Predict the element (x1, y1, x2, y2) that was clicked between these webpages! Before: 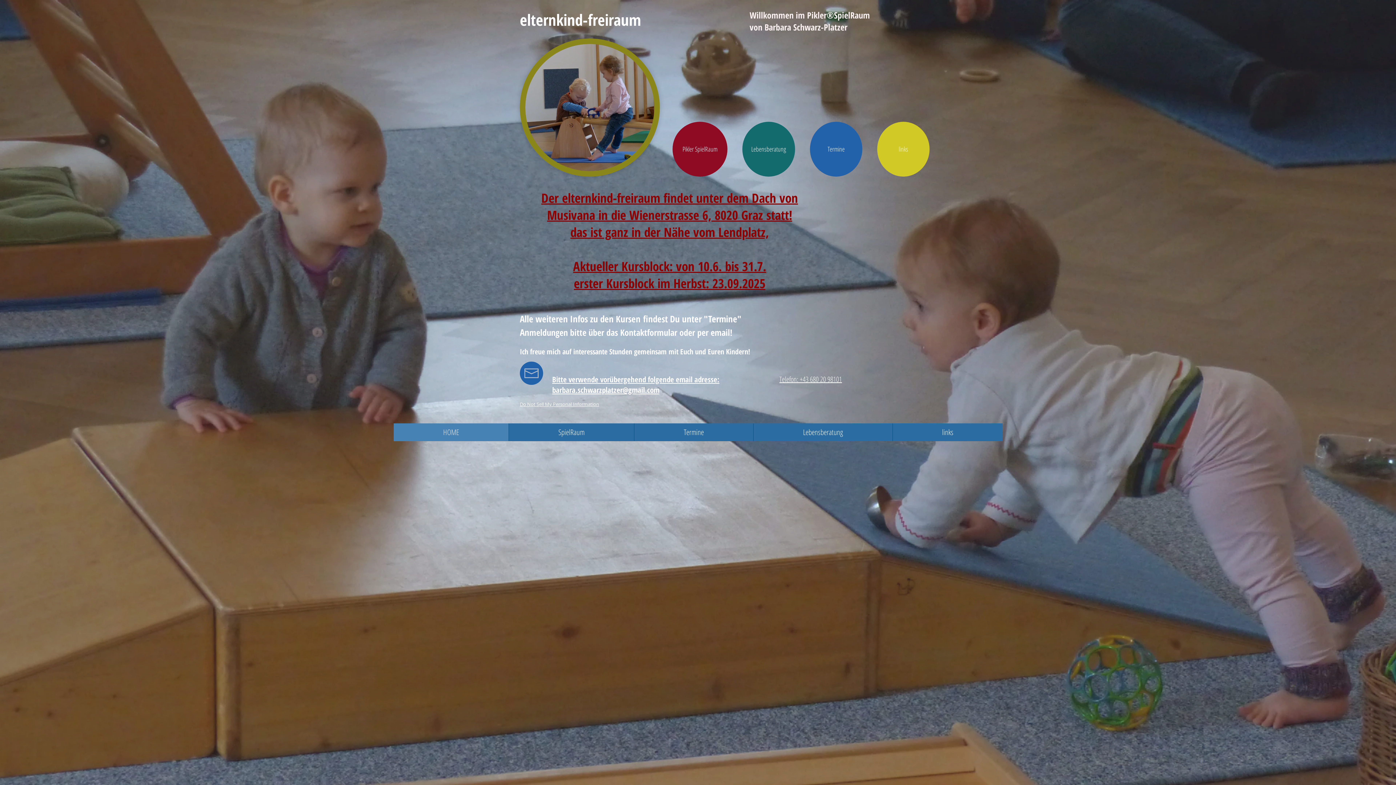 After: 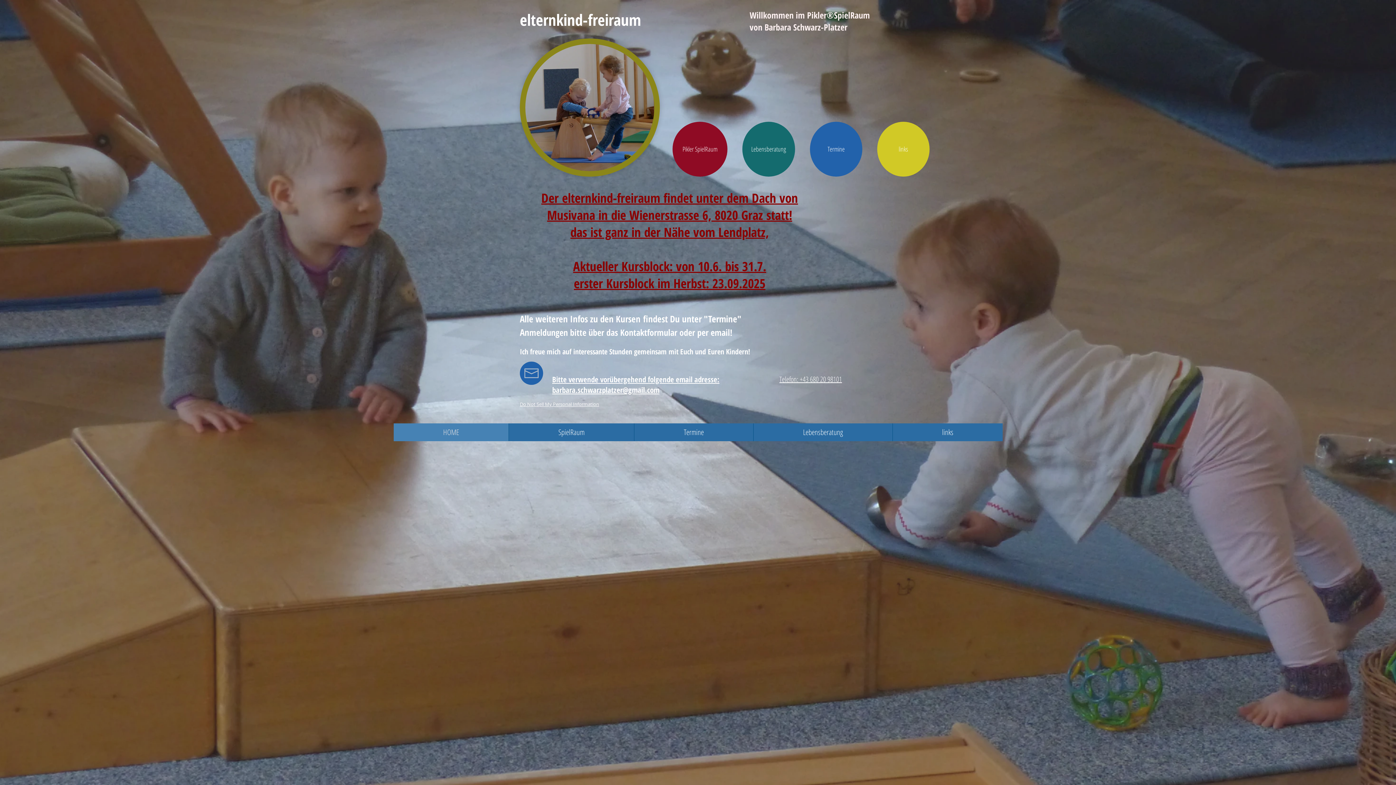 Action: label: elternkind-freiraum bbox: (520, 9, 641, 30)